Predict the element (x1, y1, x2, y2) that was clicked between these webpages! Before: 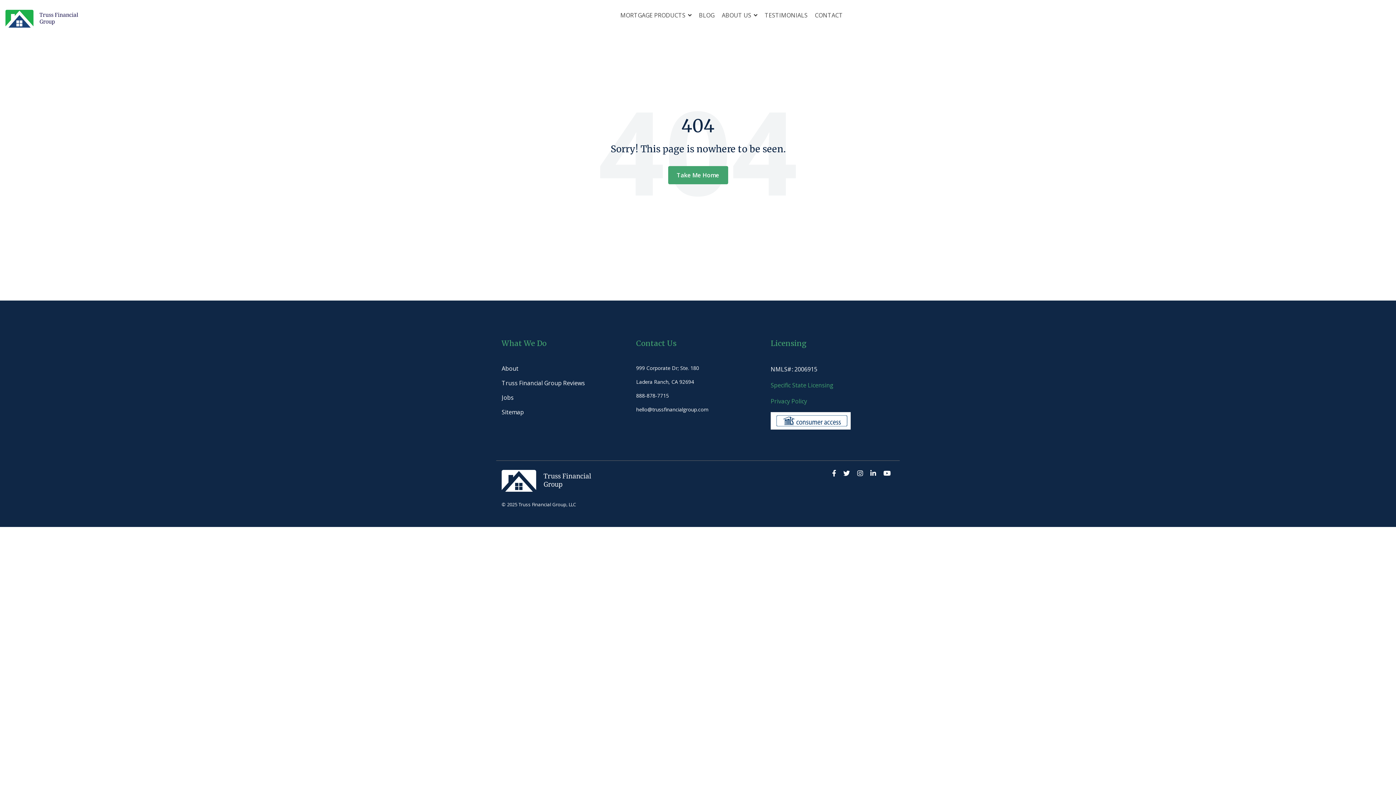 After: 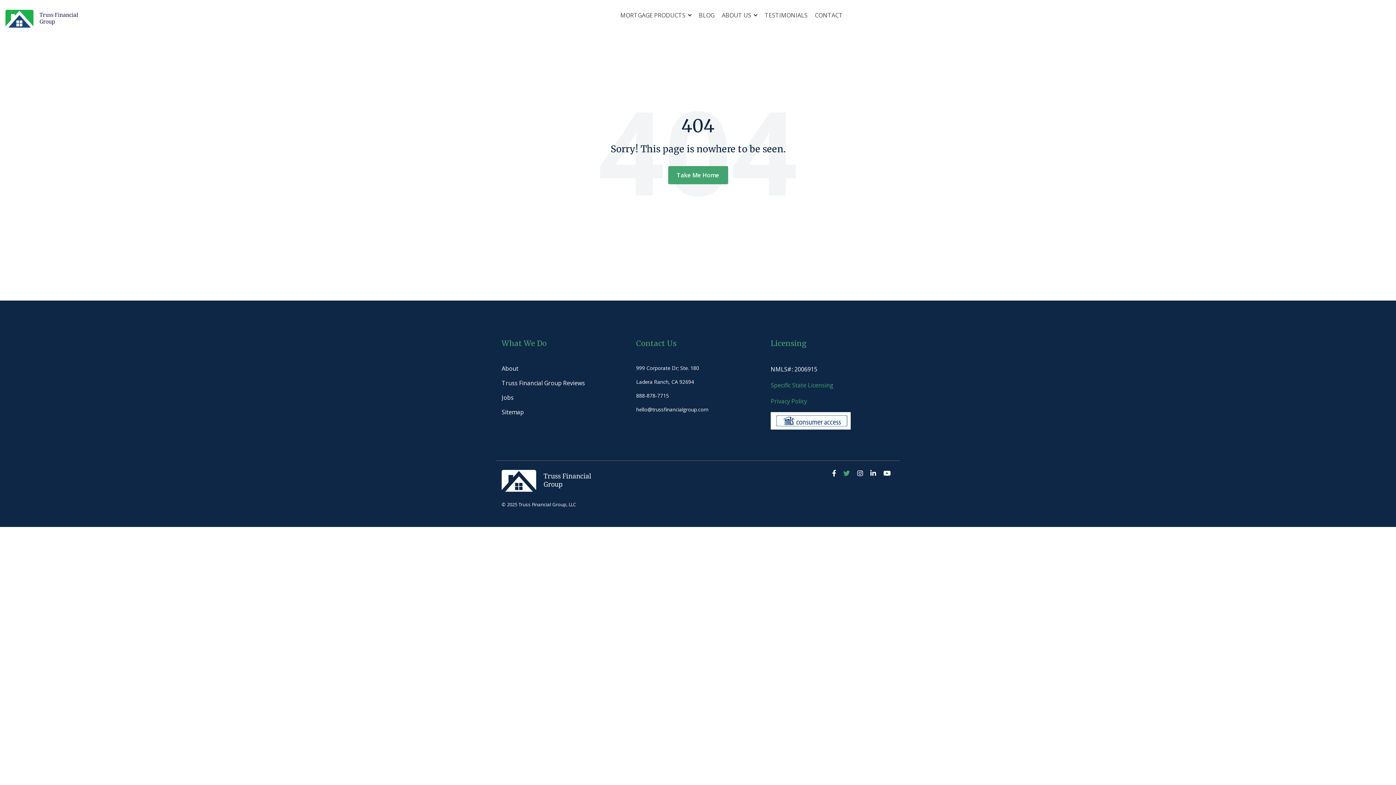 Action: bbox: (841, 468, 852, 477)